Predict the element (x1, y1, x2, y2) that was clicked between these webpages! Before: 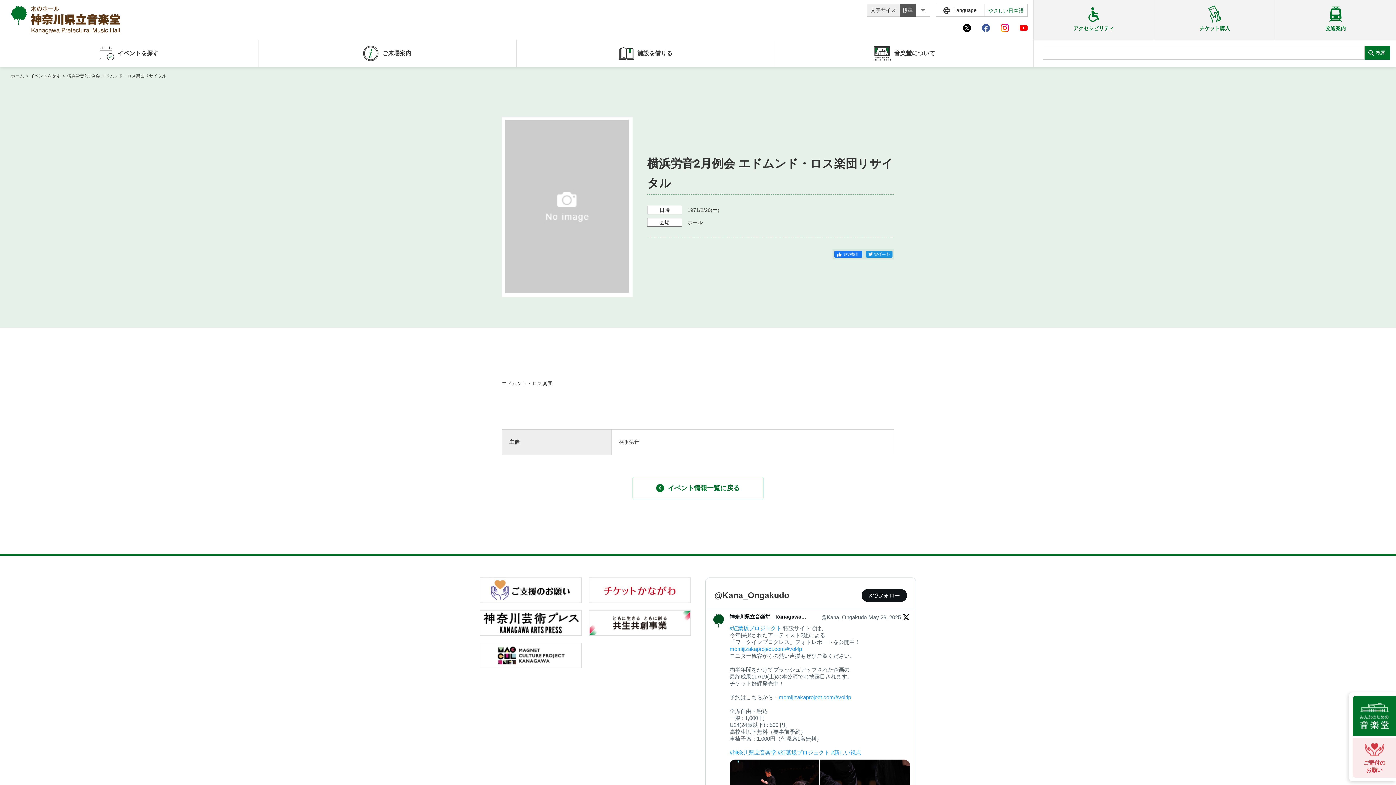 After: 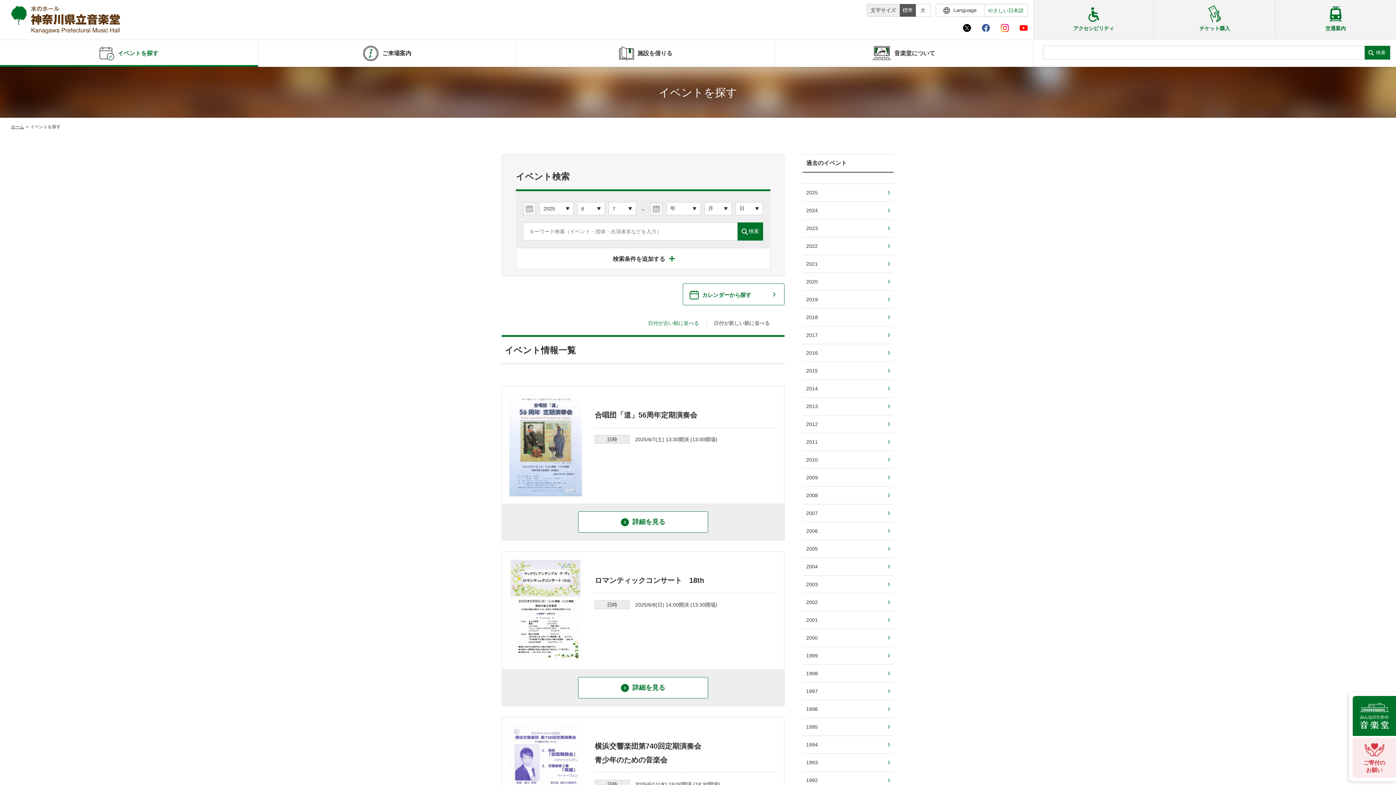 Action: bbox: (30, 73, 60, 78) label: イベントを探す